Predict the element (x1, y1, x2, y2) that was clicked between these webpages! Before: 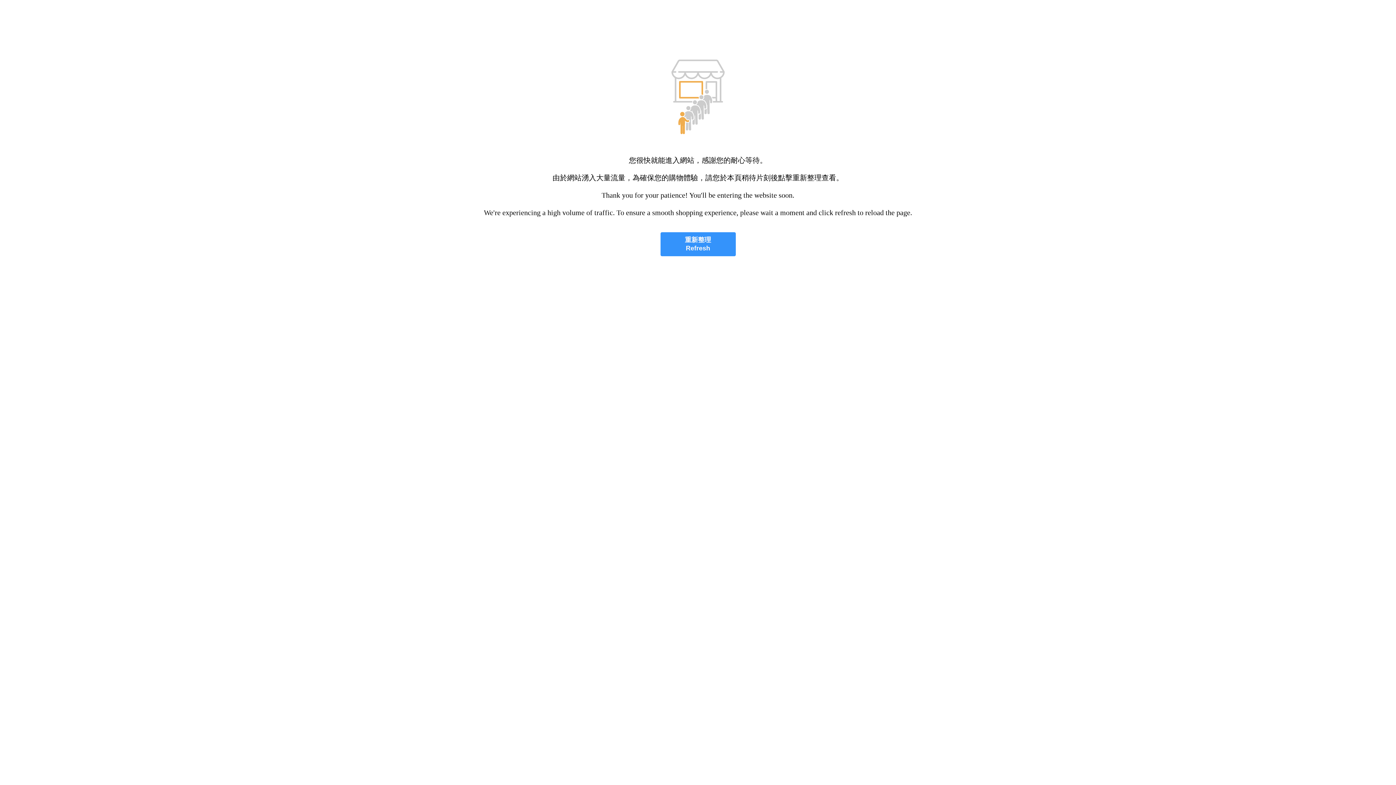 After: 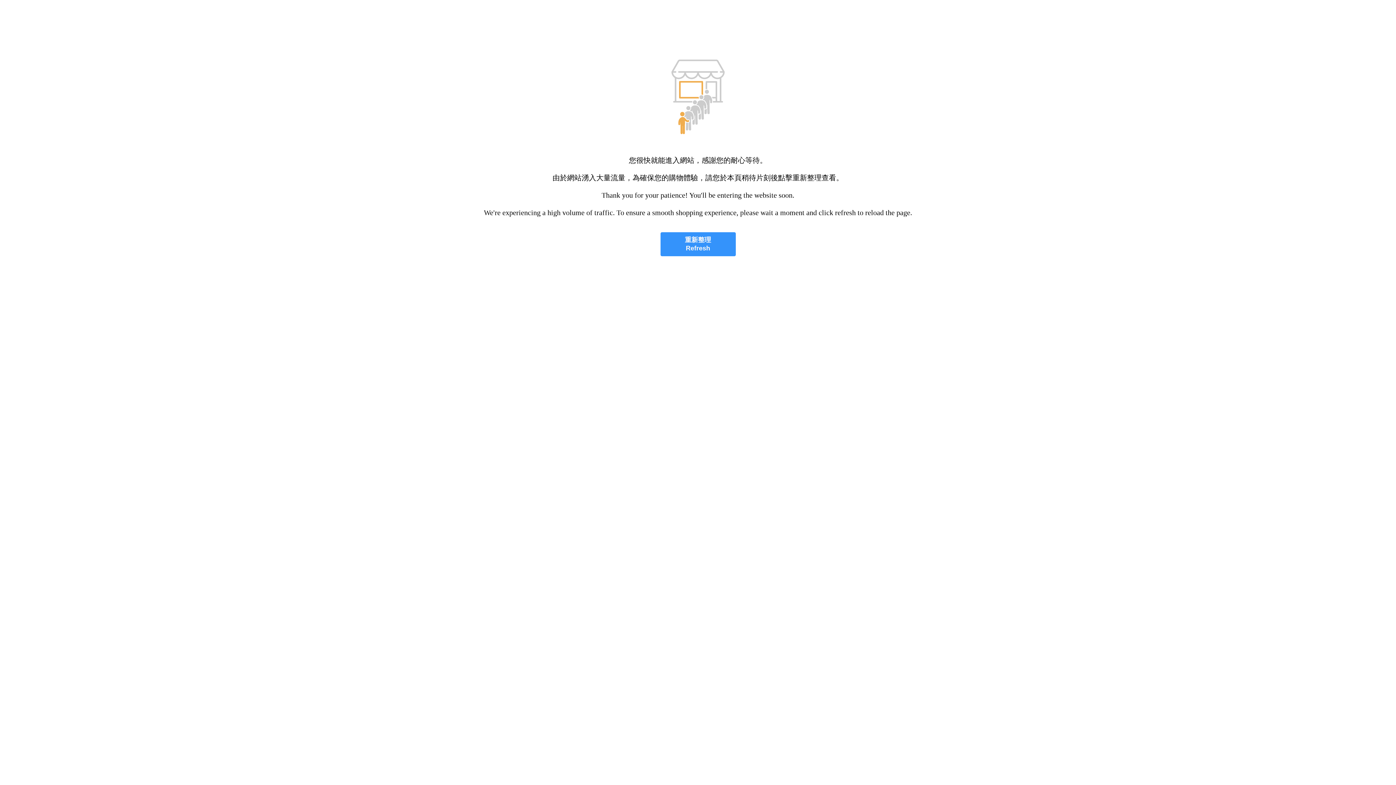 Action: bbox: (660, 232, 735, 256) label: 重新整理
Refresh